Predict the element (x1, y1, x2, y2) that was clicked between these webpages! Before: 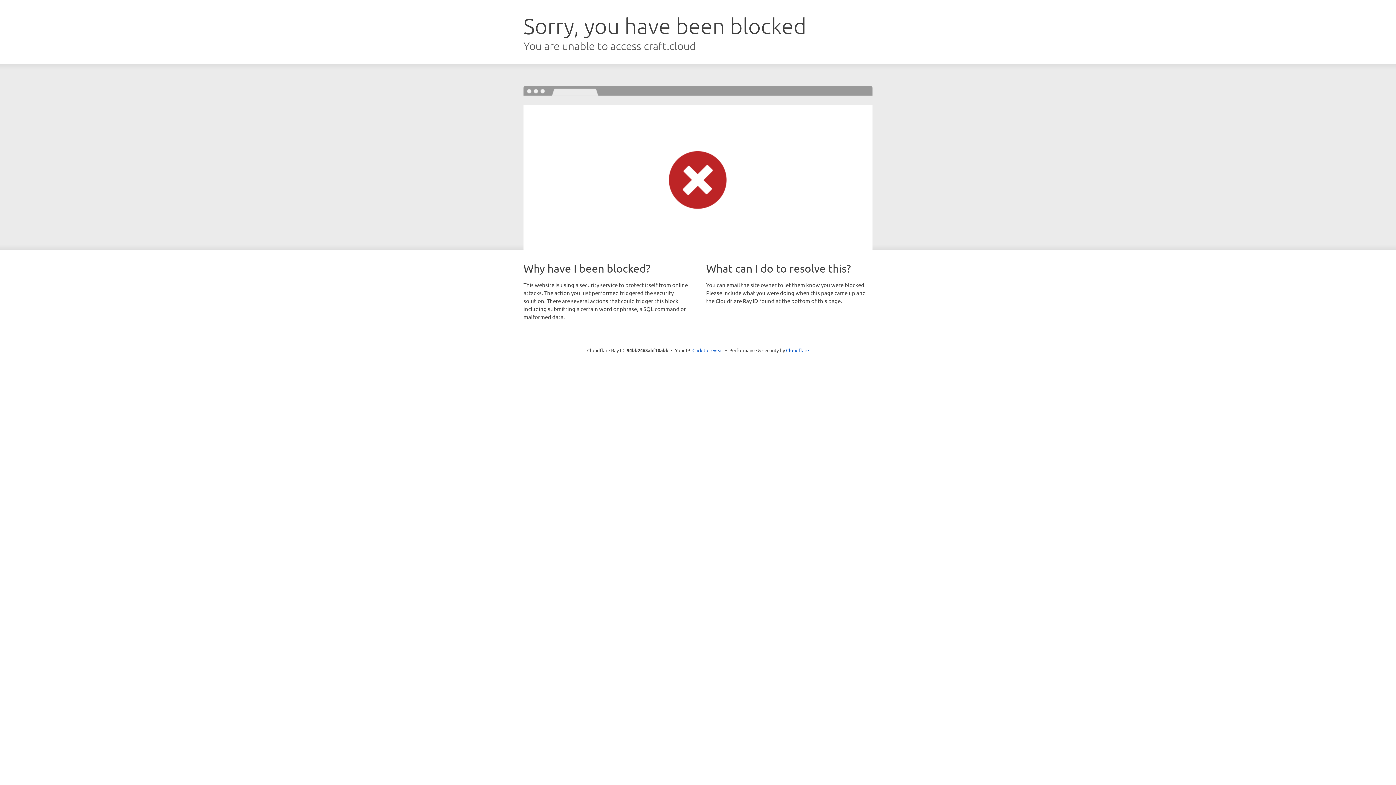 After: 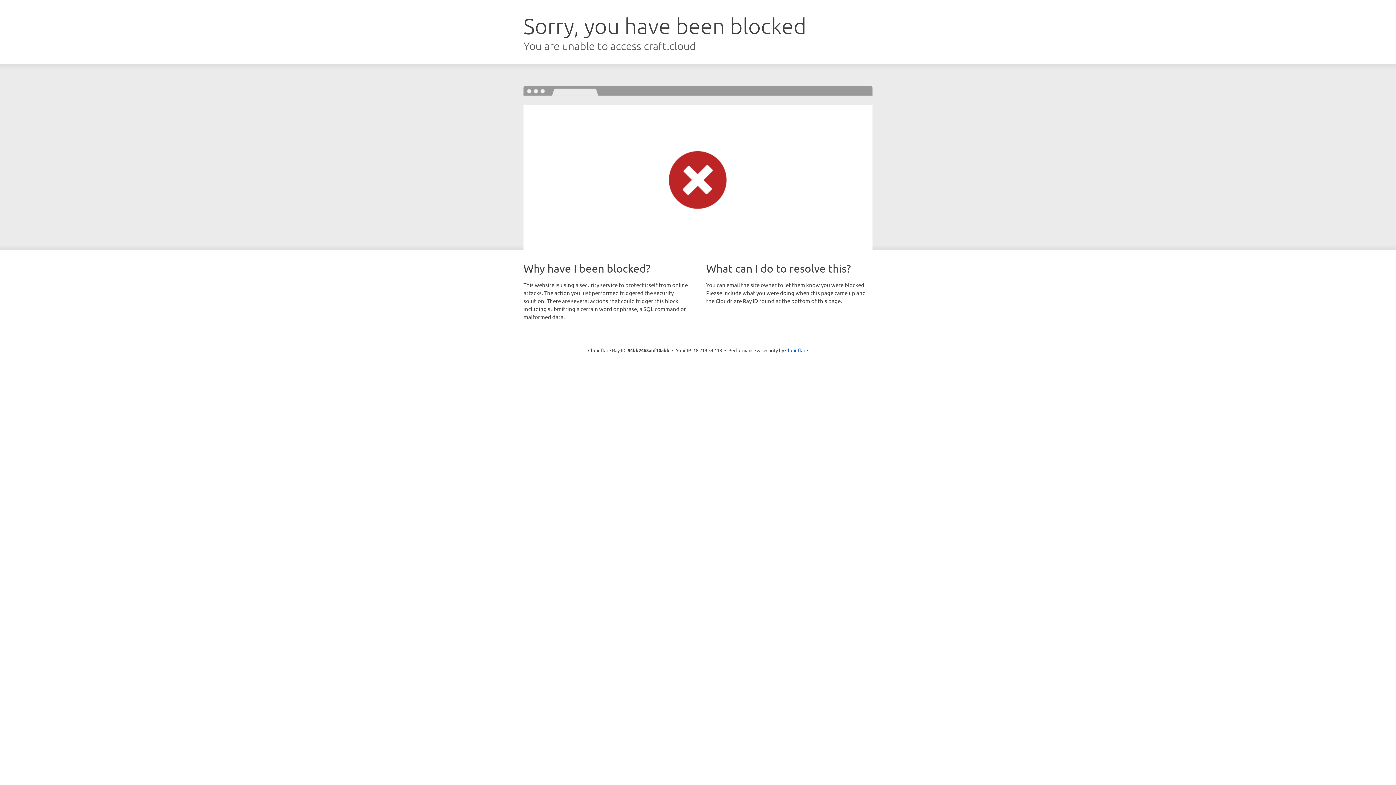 Action: label: Click to reveal bbox: (692, 346, 723, 353)